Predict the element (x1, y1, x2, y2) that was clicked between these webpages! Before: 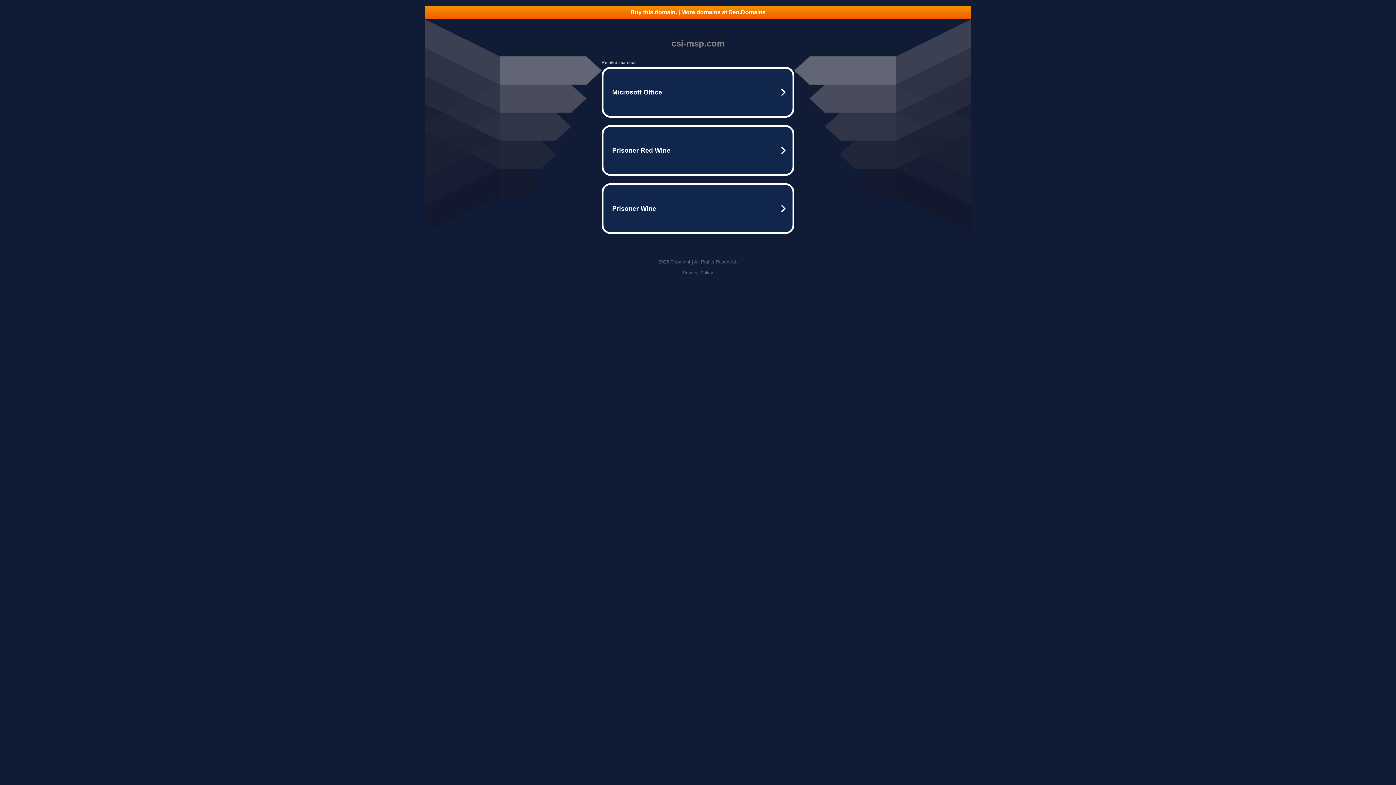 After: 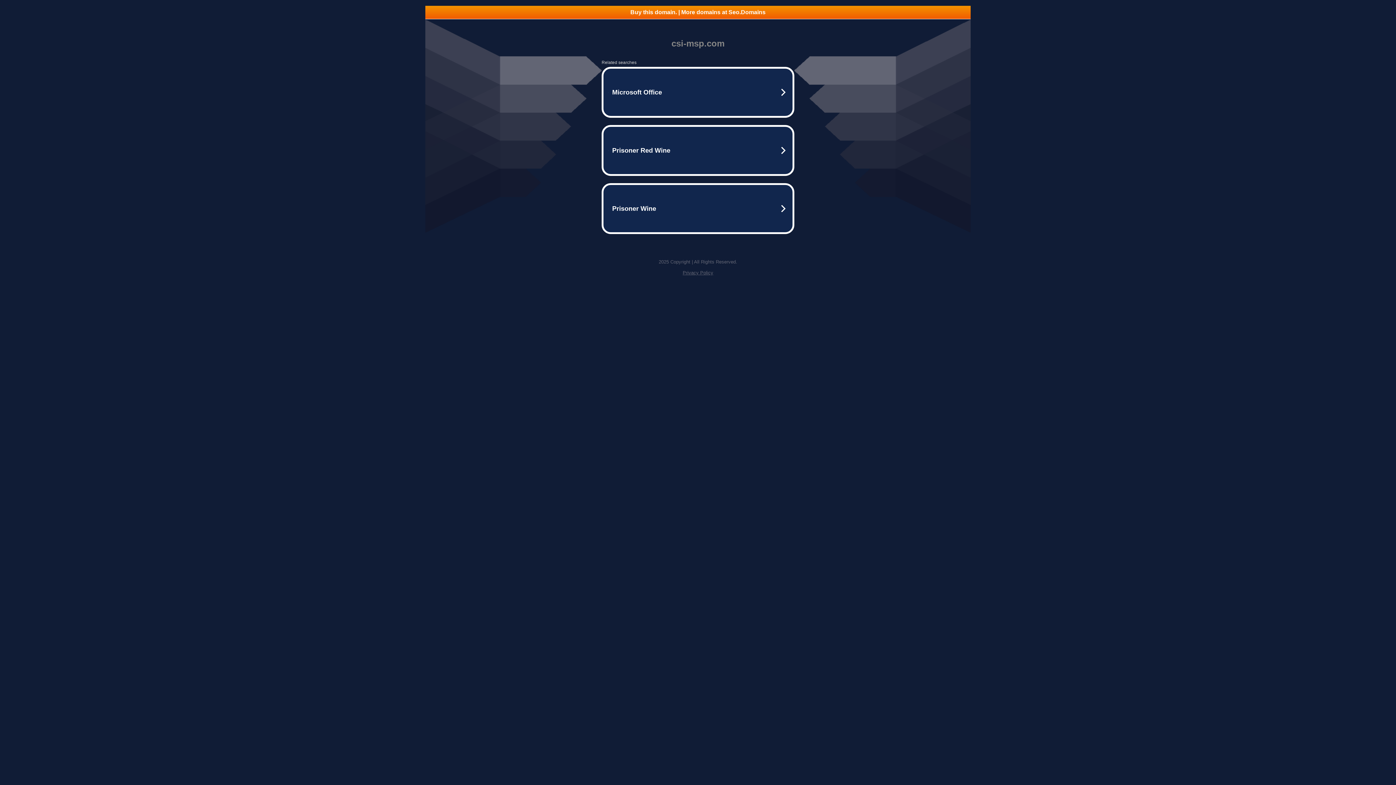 Action: bbox: (425, 5, 970, 18) label: Buy this domain. | More domains at Seo.Domains